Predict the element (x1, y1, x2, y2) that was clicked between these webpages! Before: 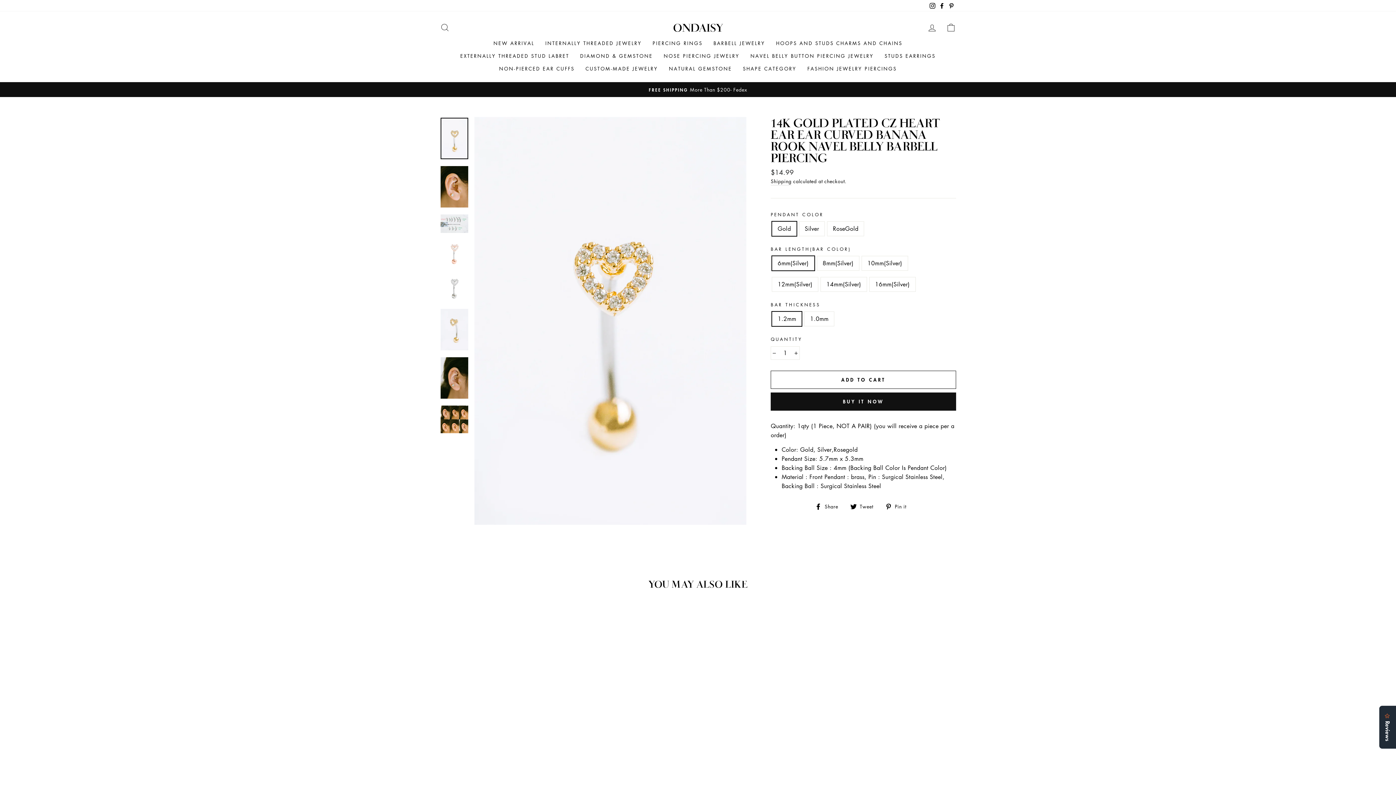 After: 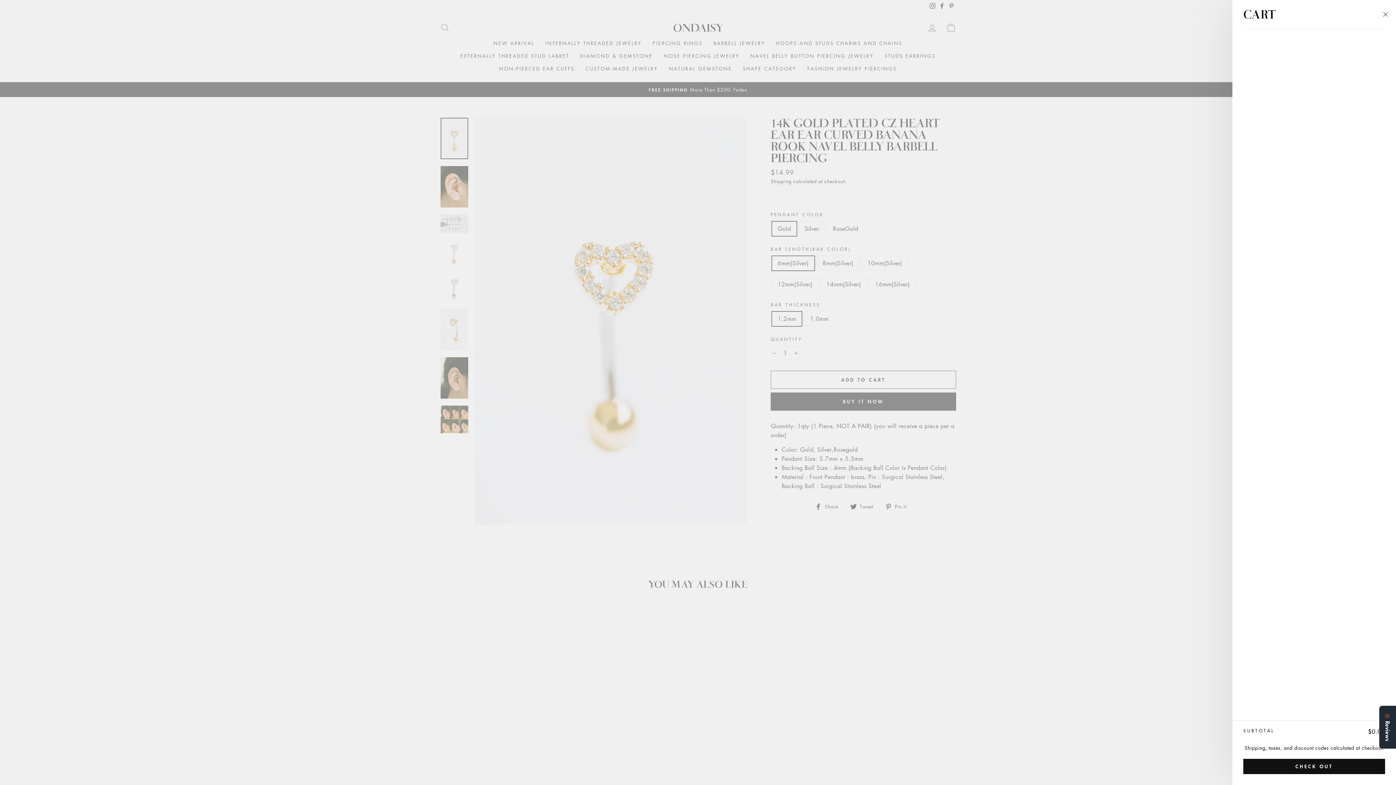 Action: label: CART bbox: (941, 19, 960, 35)